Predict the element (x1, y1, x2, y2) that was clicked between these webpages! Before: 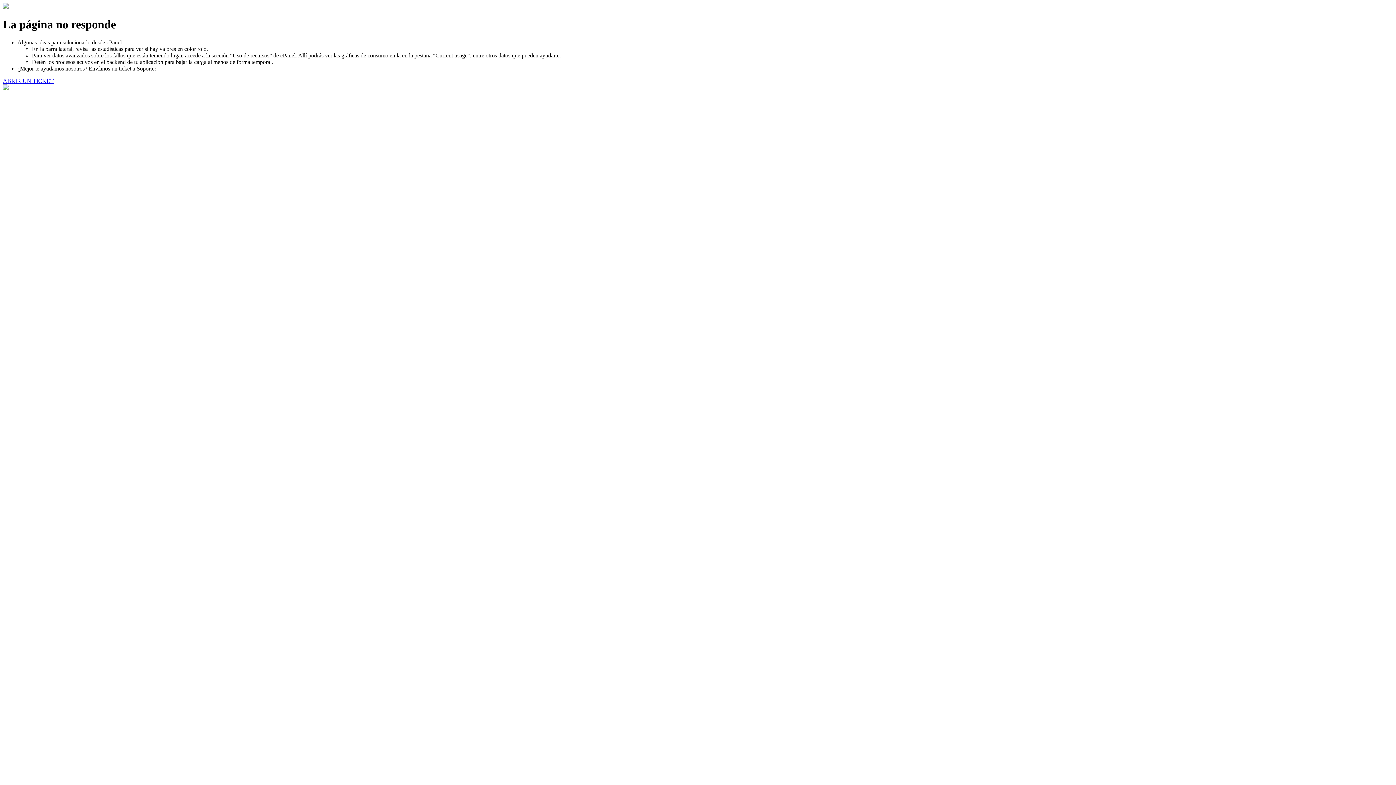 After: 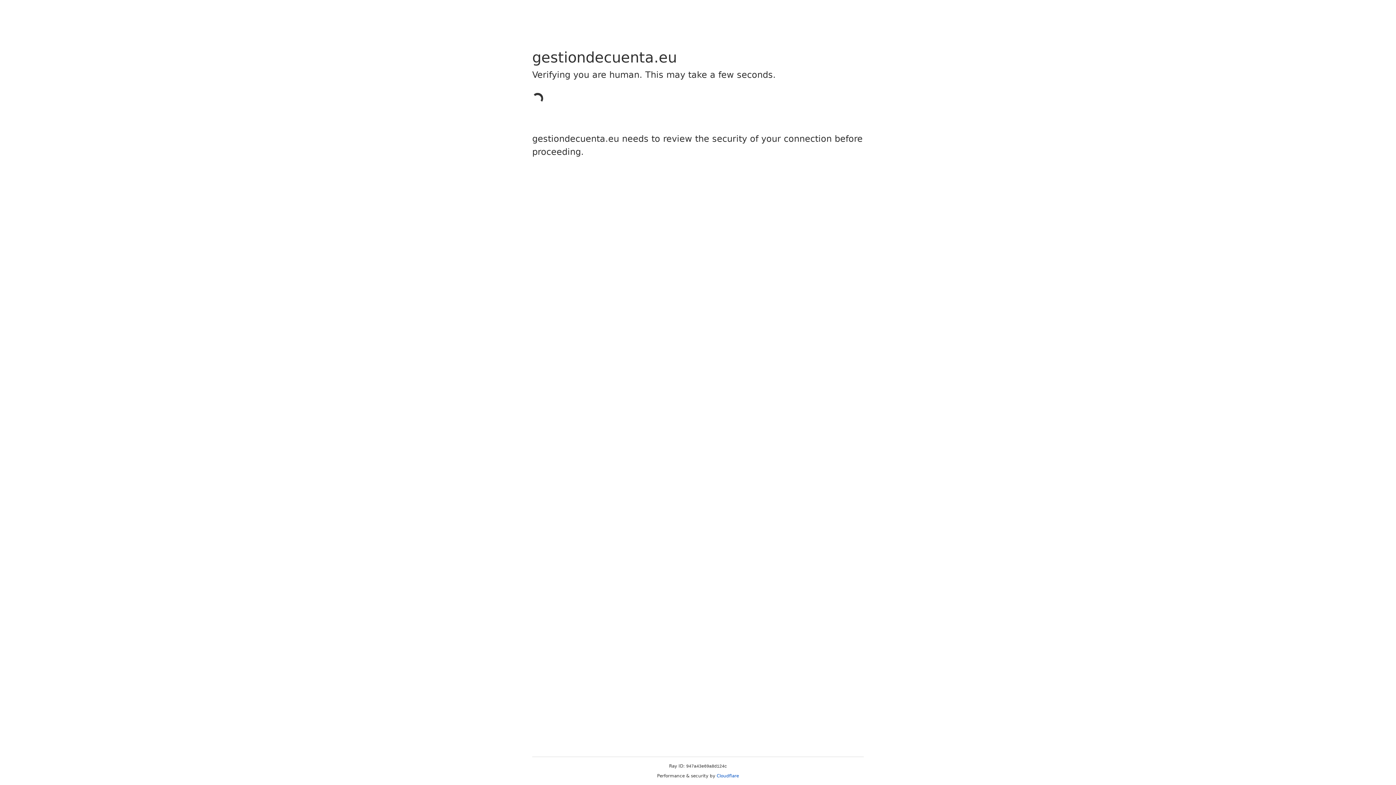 Action: bbox: (2, 77, 53, 83) label: ABRIR UN TICKET